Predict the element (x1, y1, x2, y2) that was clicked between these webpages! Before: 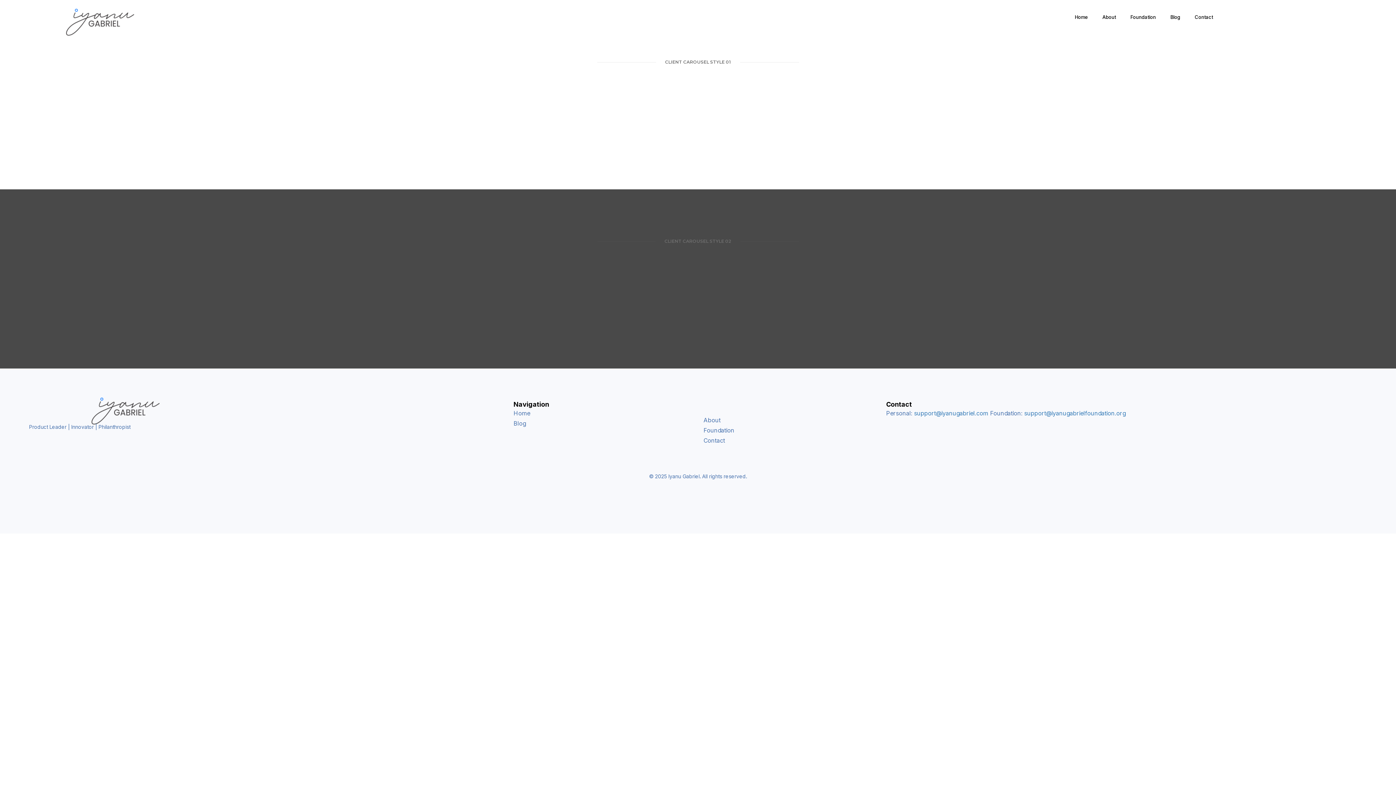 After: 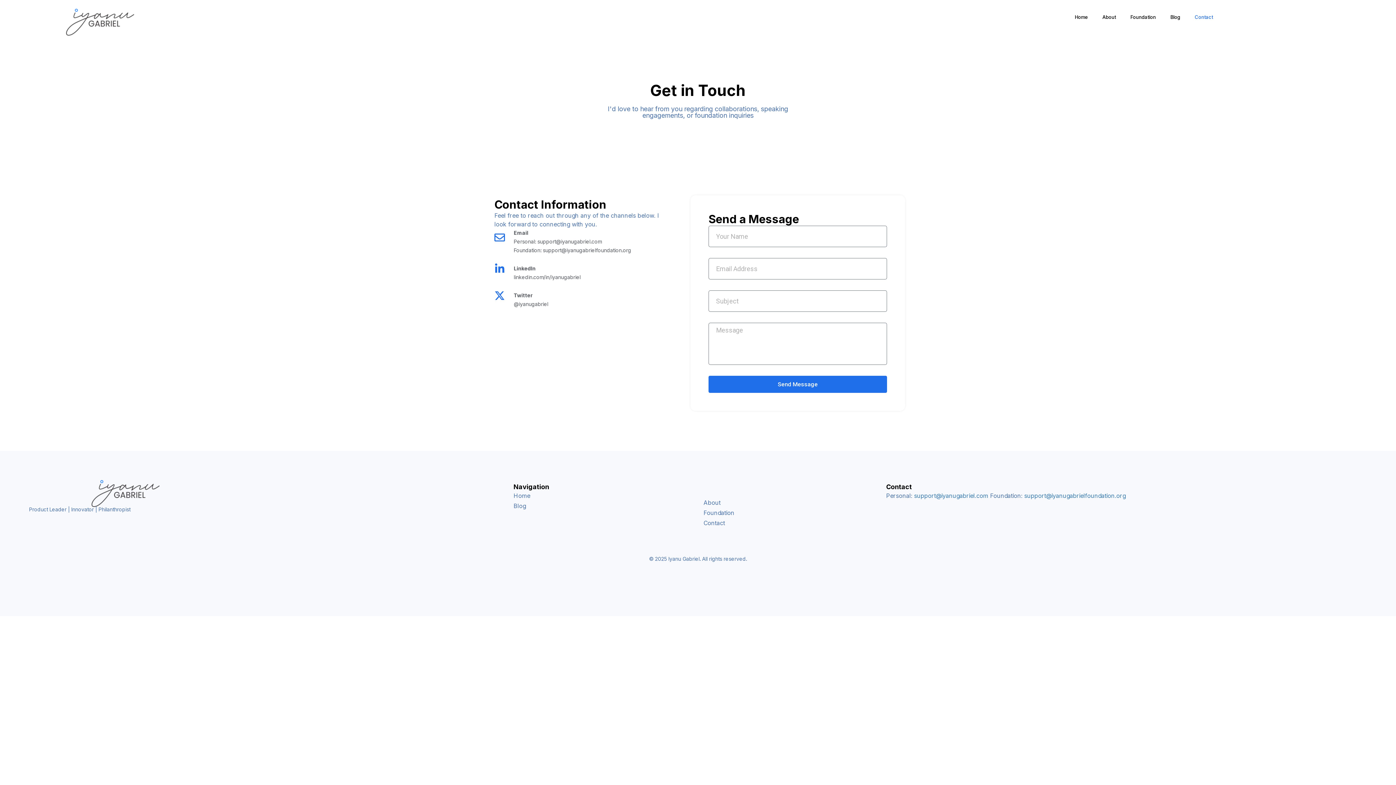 Action: label: Contact bbox: (1187, 8, 1220, 25)